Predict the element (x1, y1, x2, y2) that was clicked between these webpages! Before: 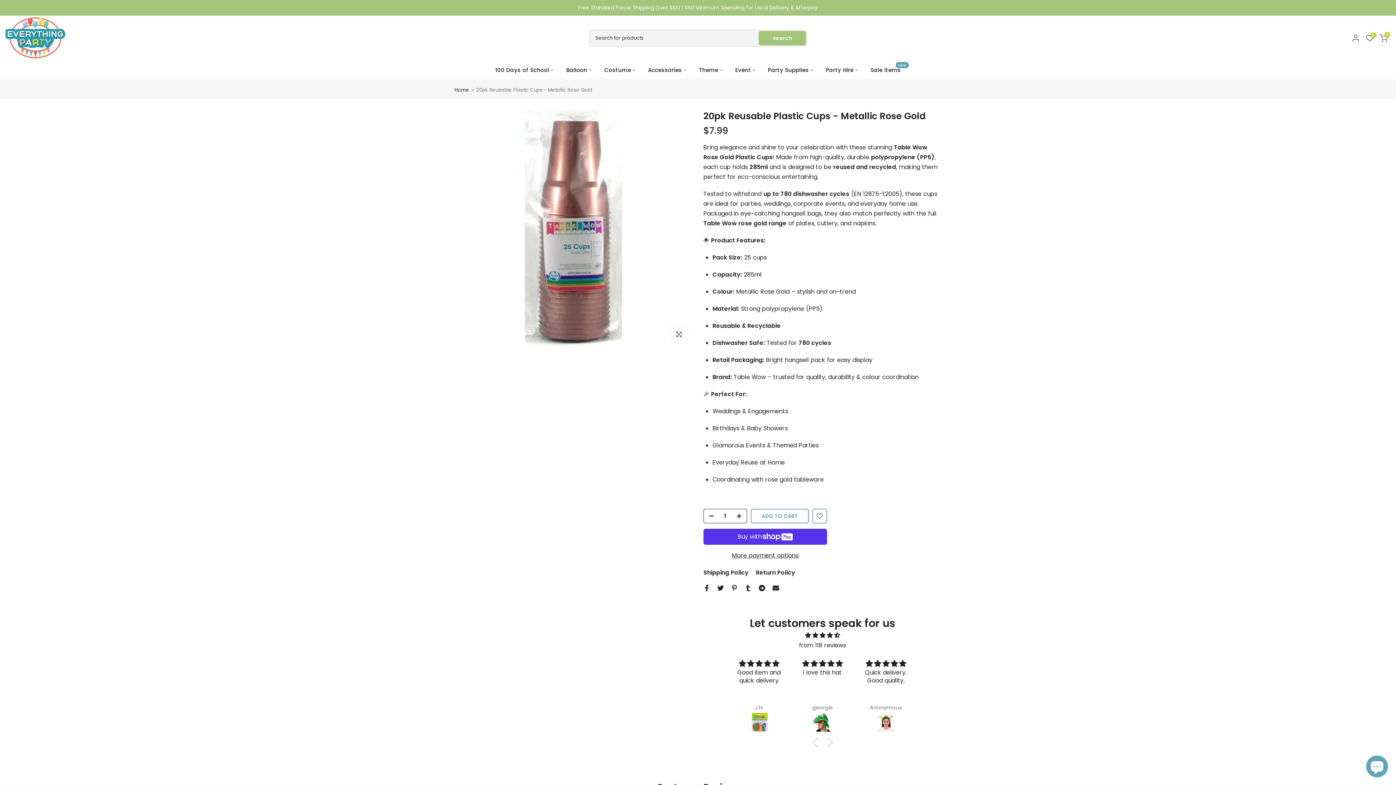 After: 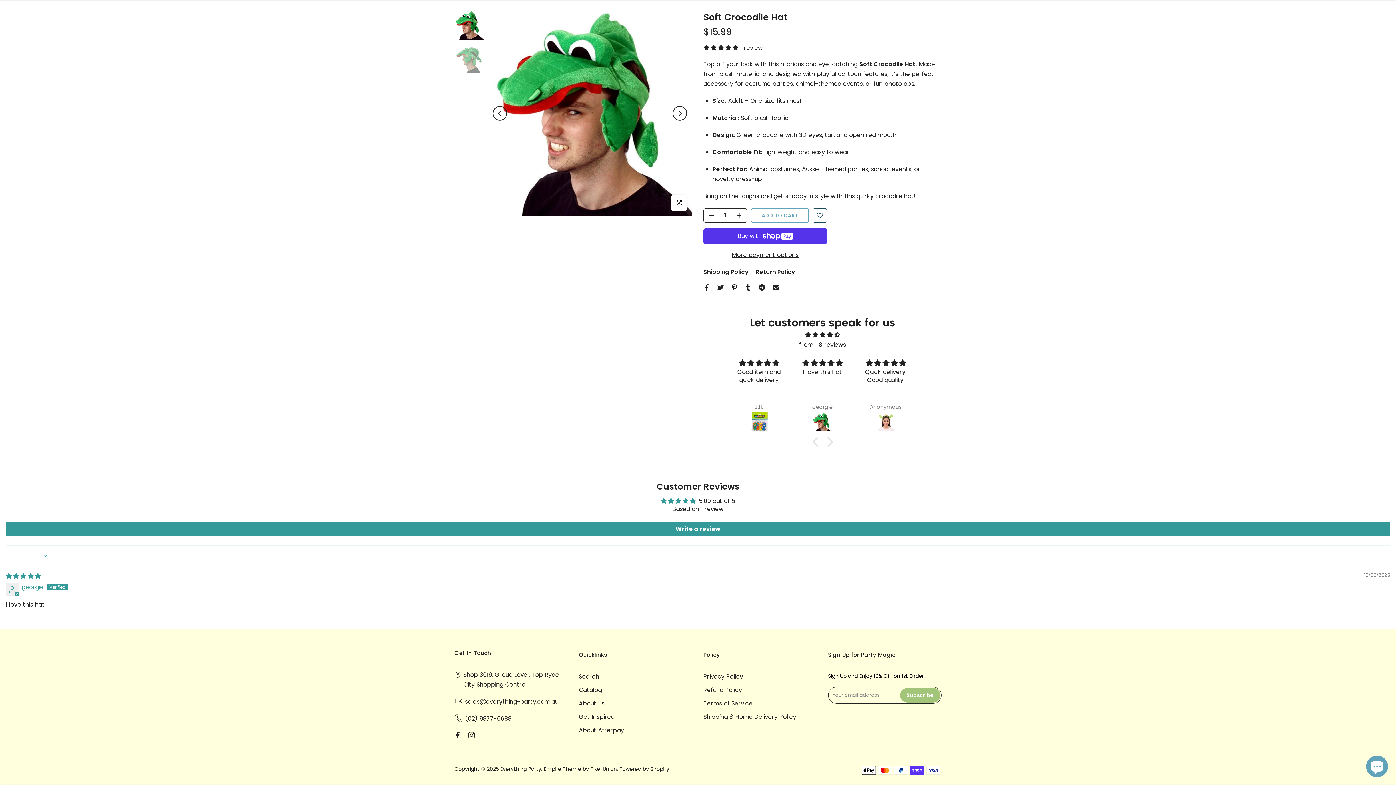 Action: bbox: (799, 713, 845, 733)